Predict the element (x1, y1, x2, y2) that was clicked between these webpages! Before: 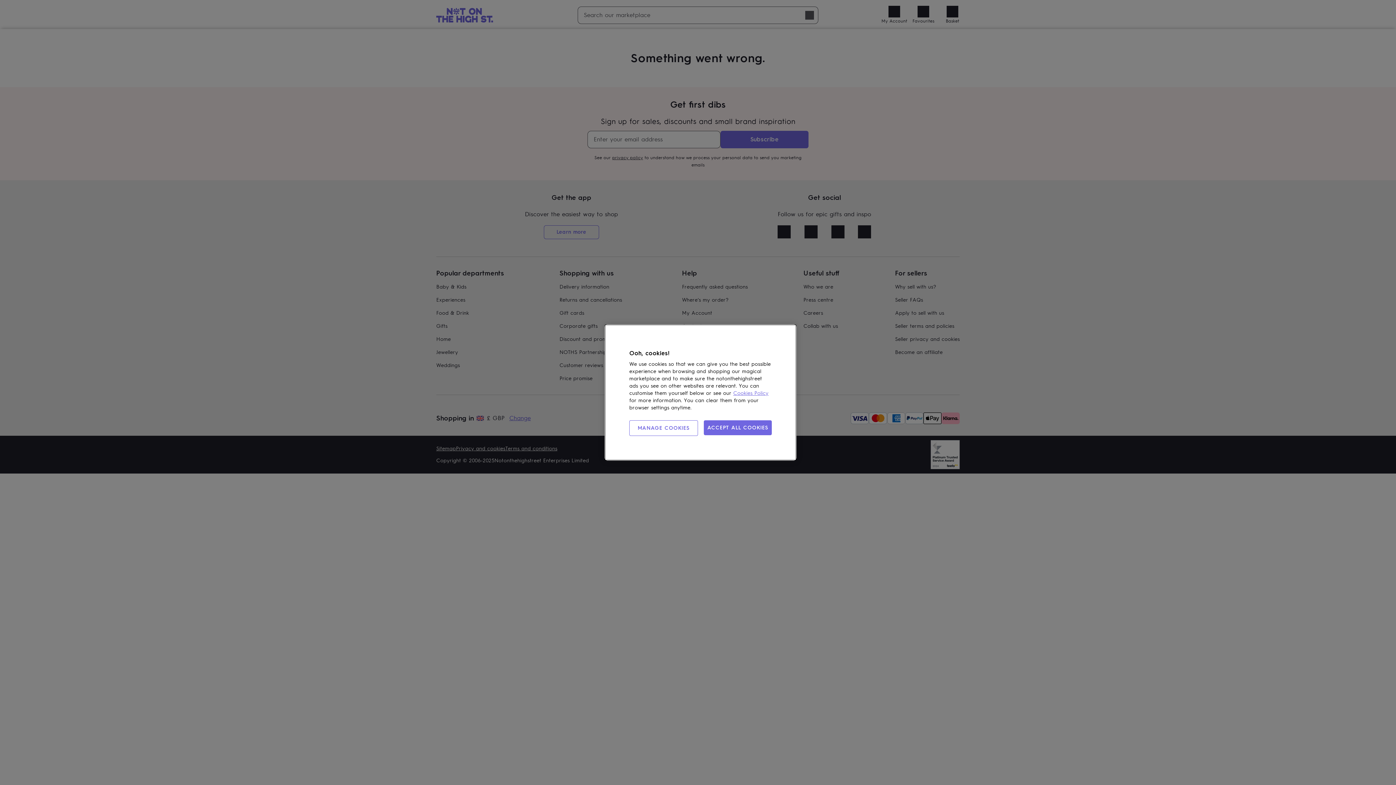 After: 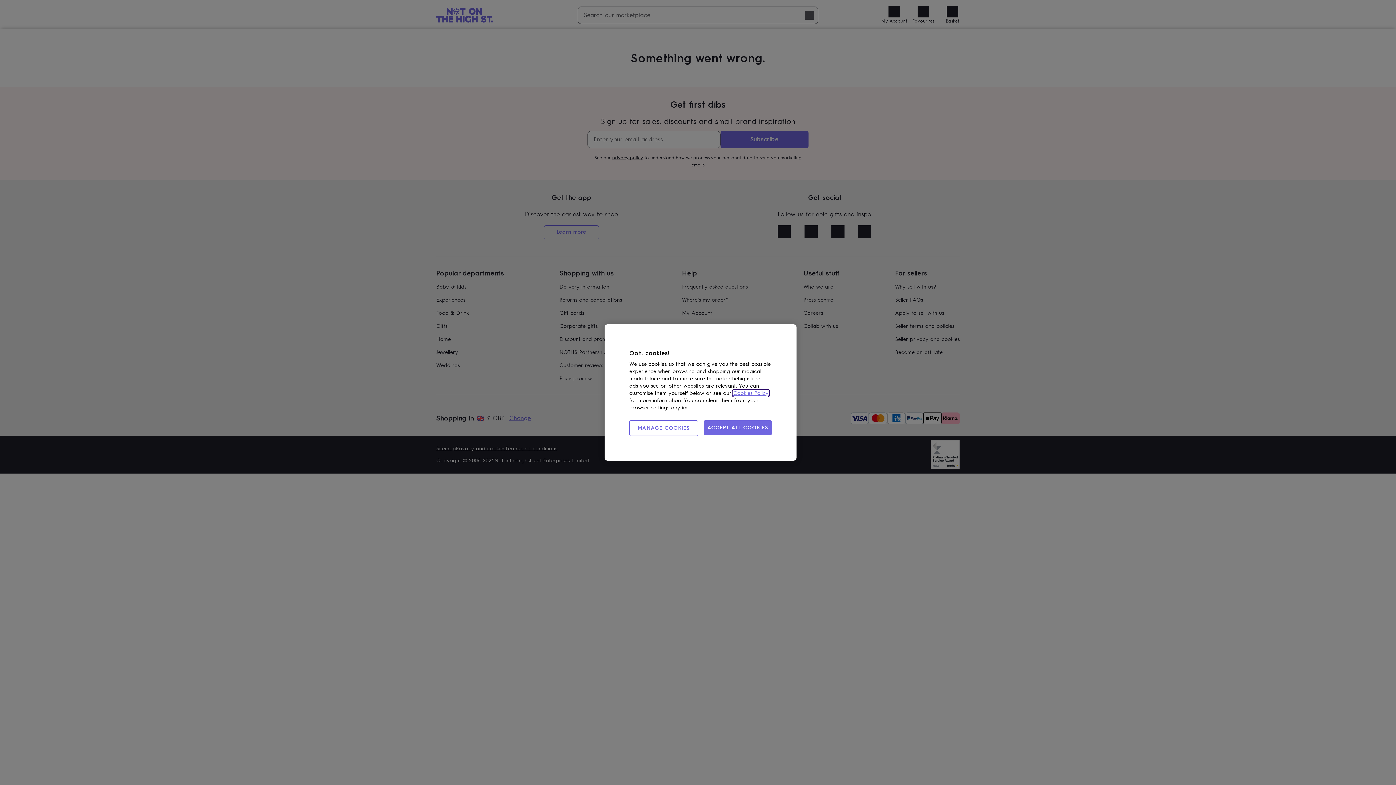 Action: bbox: (733, 390, 768, 396) label: Cookies Policy